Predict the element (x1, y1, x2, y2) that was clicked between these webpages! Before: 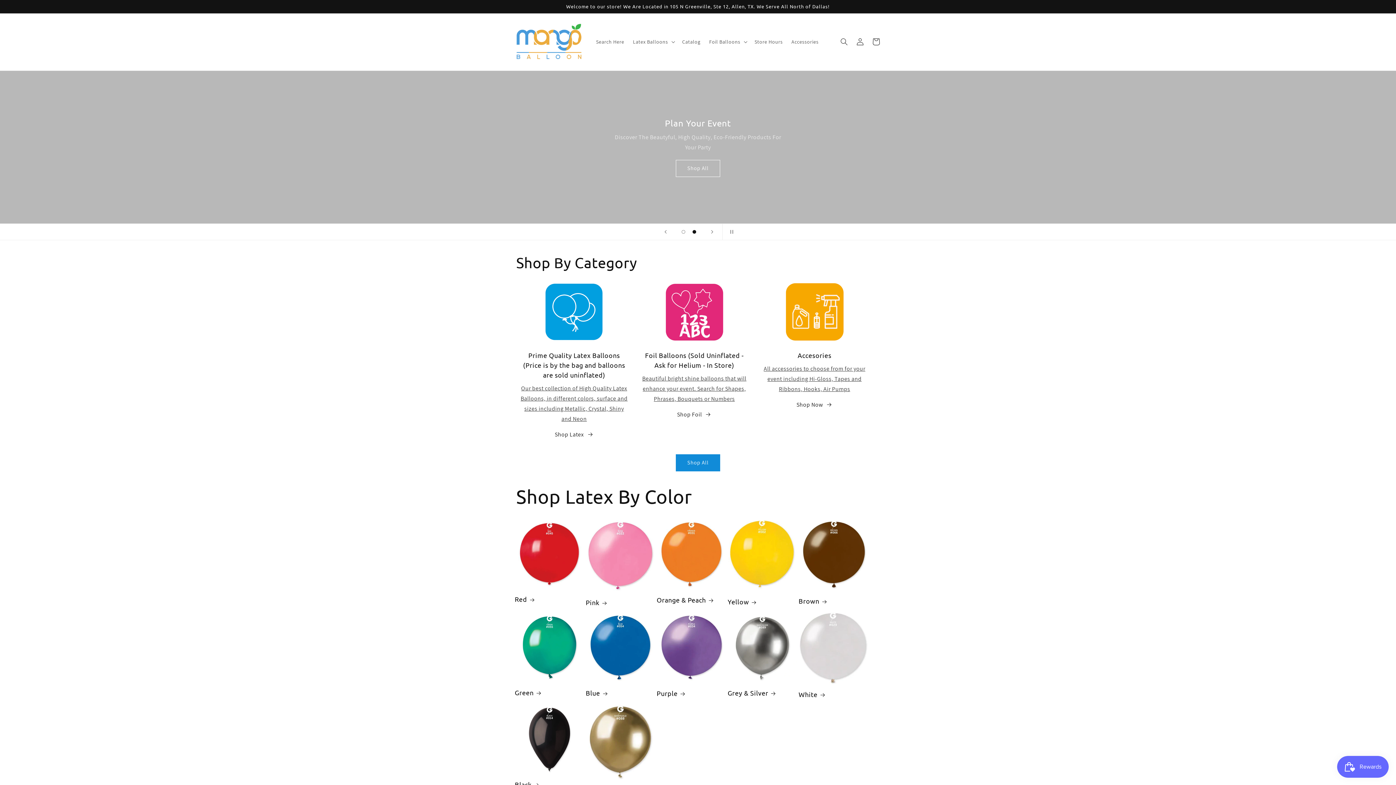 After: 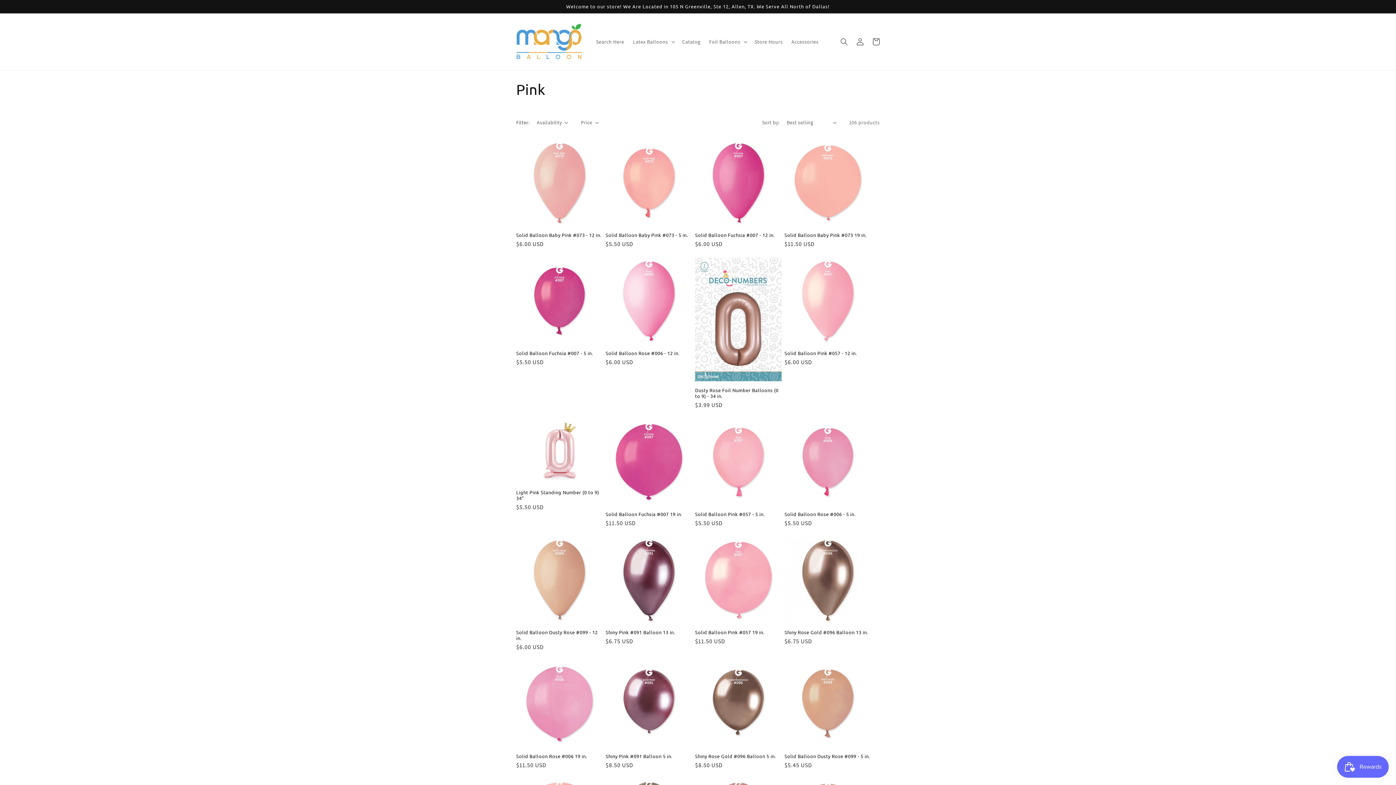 Action: label: Pink bbox: (585, 598, 655, 607)